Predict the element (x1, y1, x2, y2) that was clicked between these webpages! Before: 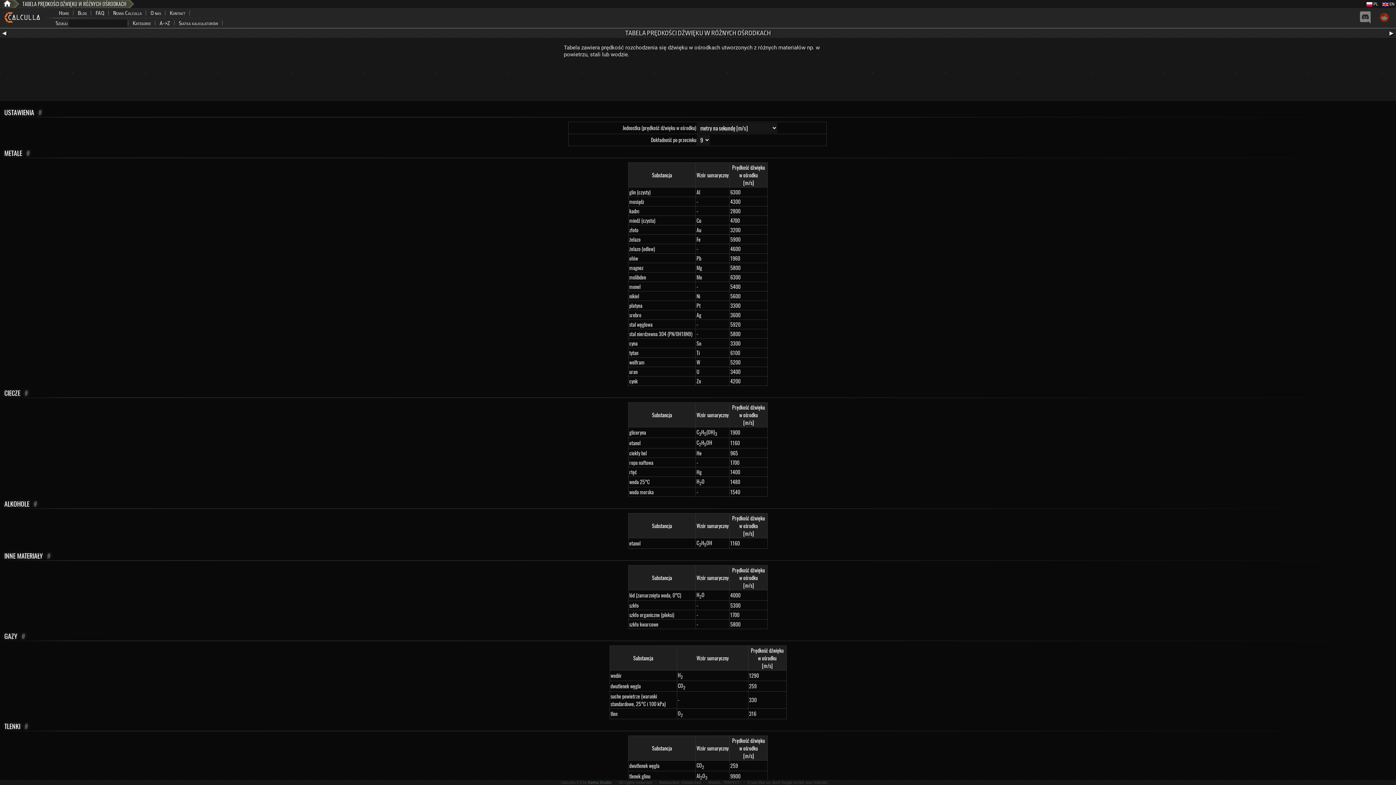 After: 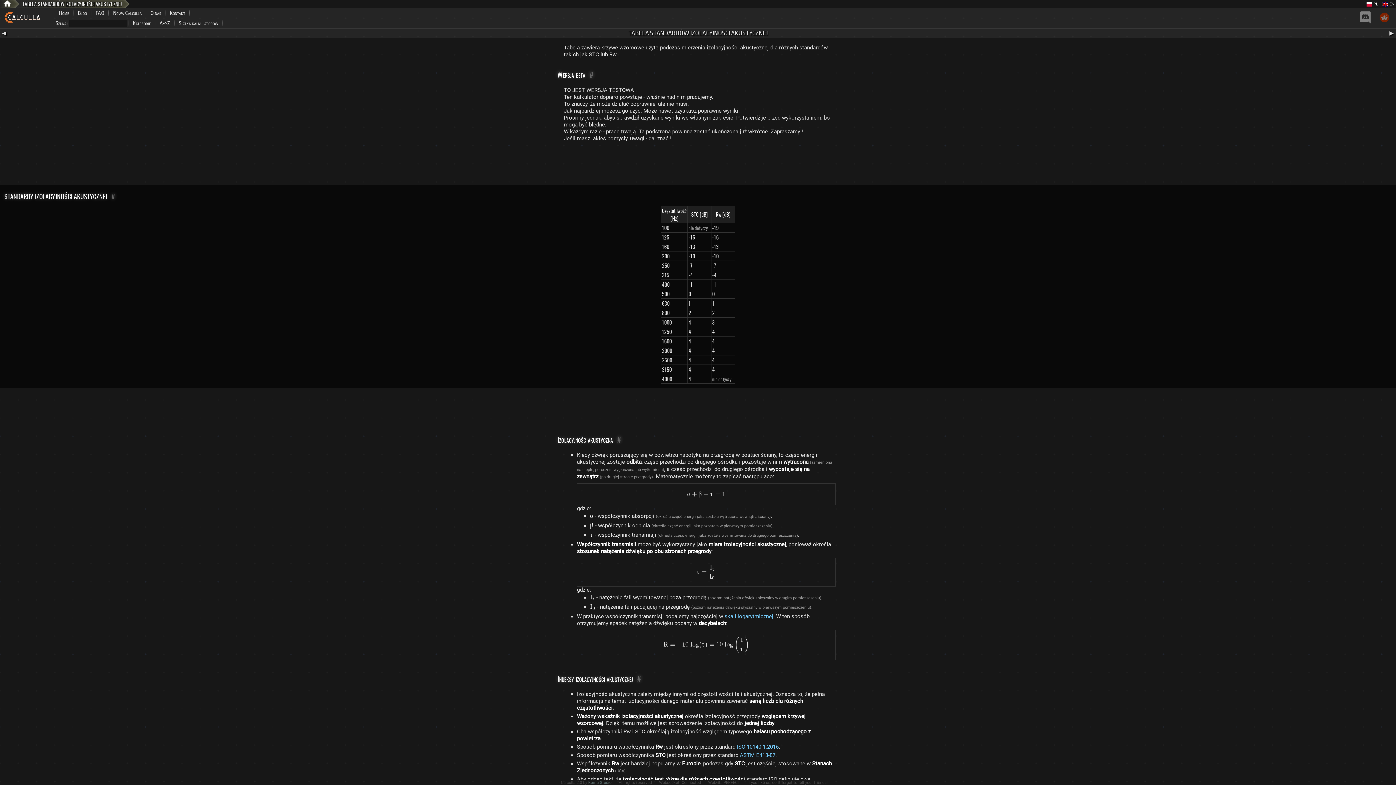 Action: label: Standardy izolacyjności akustycznej bbox: (577, 738, 664, 744)